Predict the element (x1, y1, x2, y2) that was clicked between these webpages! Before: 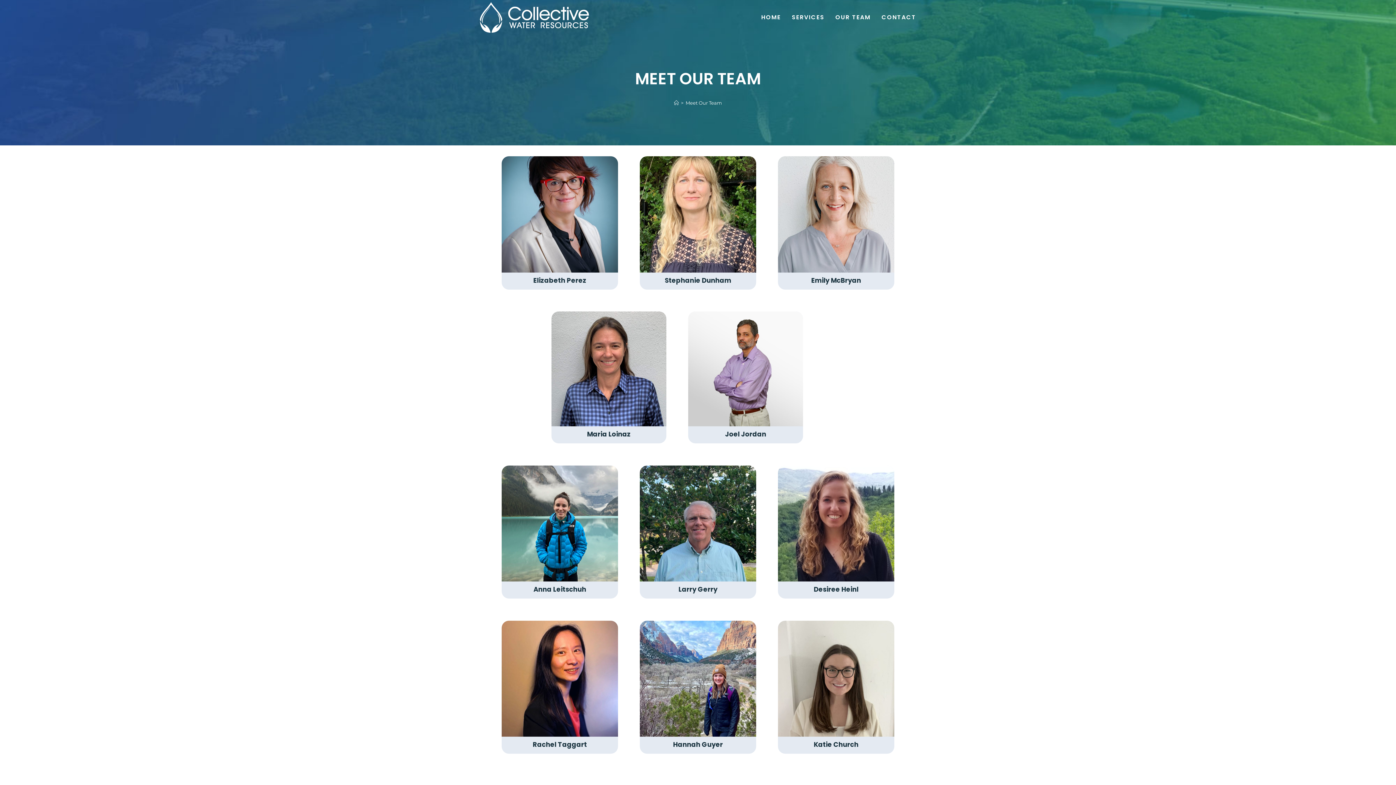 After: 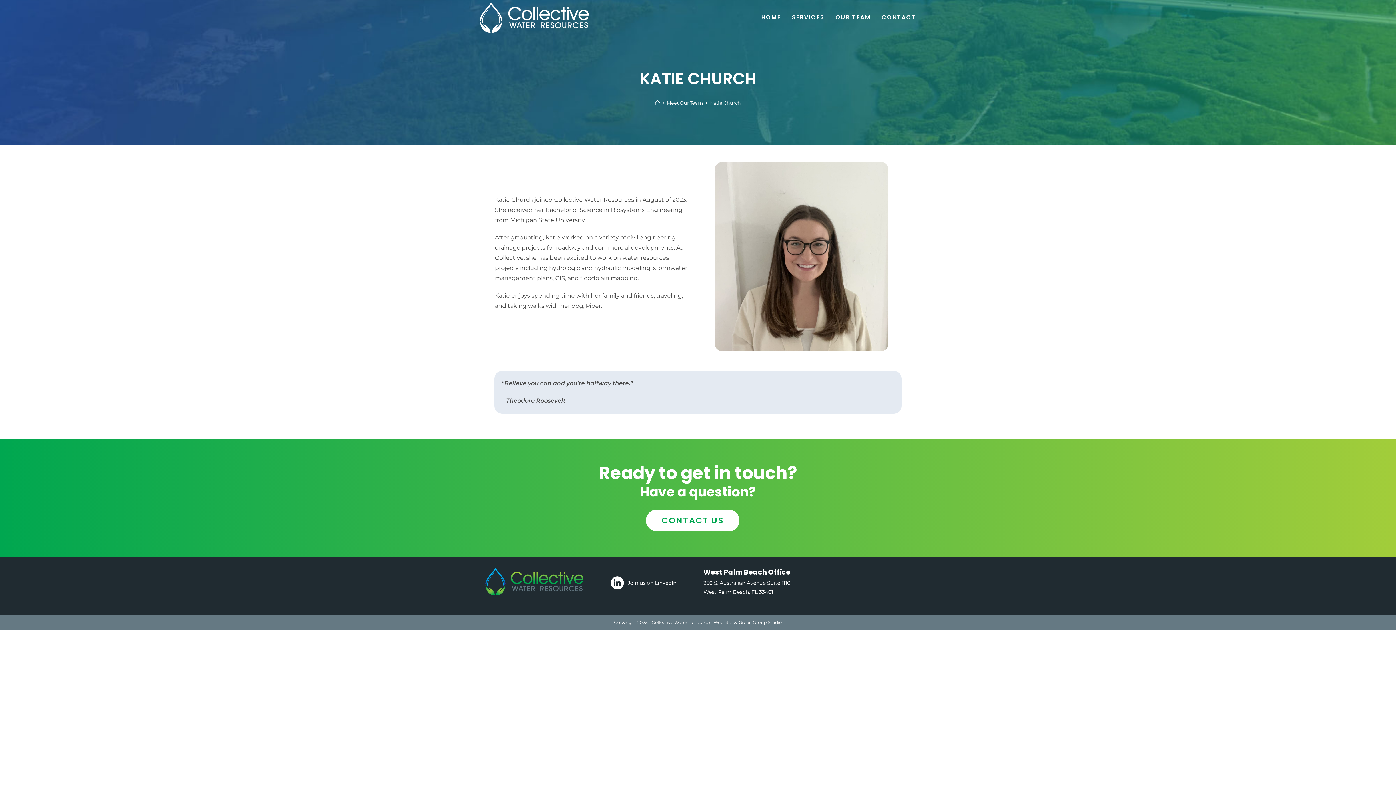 Action: bbox: (813, 740, 858, 749) label: Katie Church